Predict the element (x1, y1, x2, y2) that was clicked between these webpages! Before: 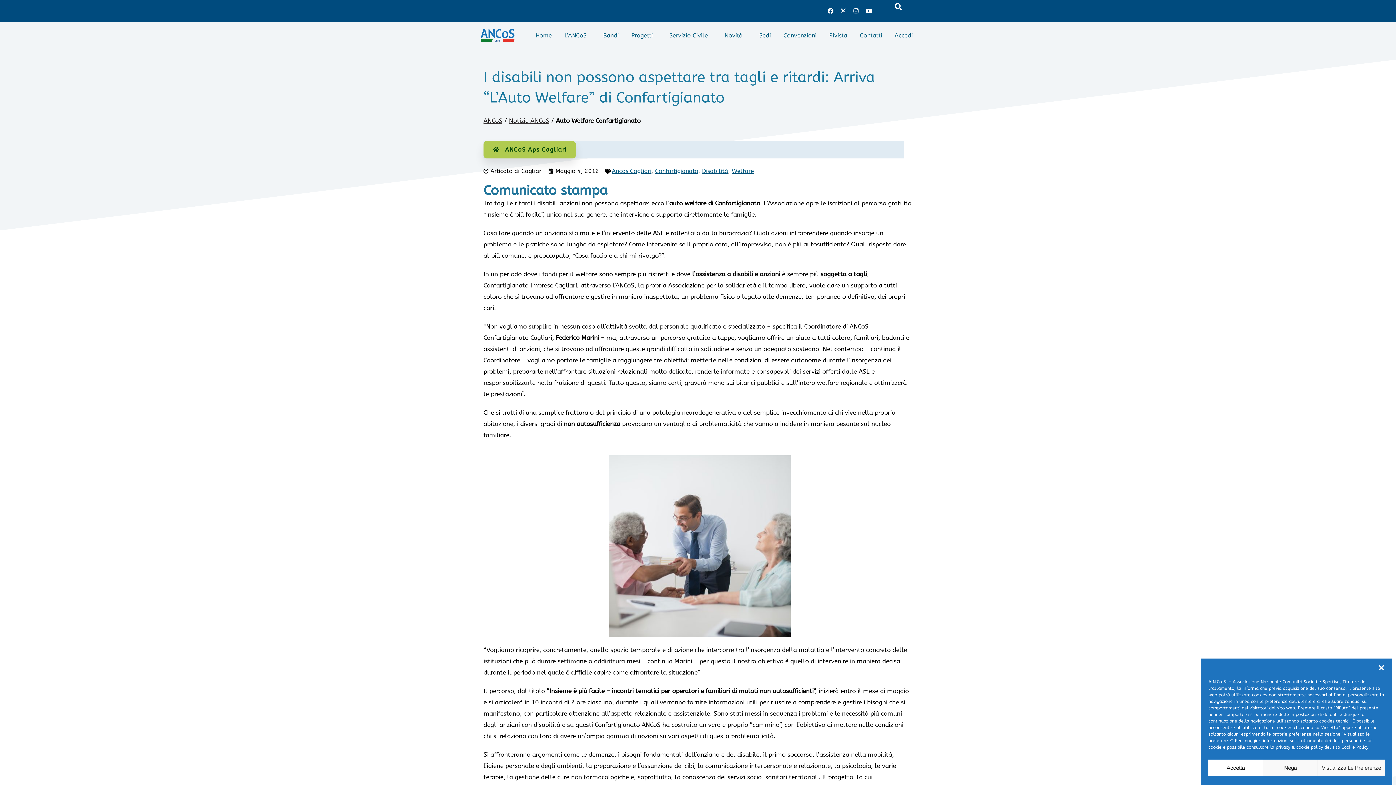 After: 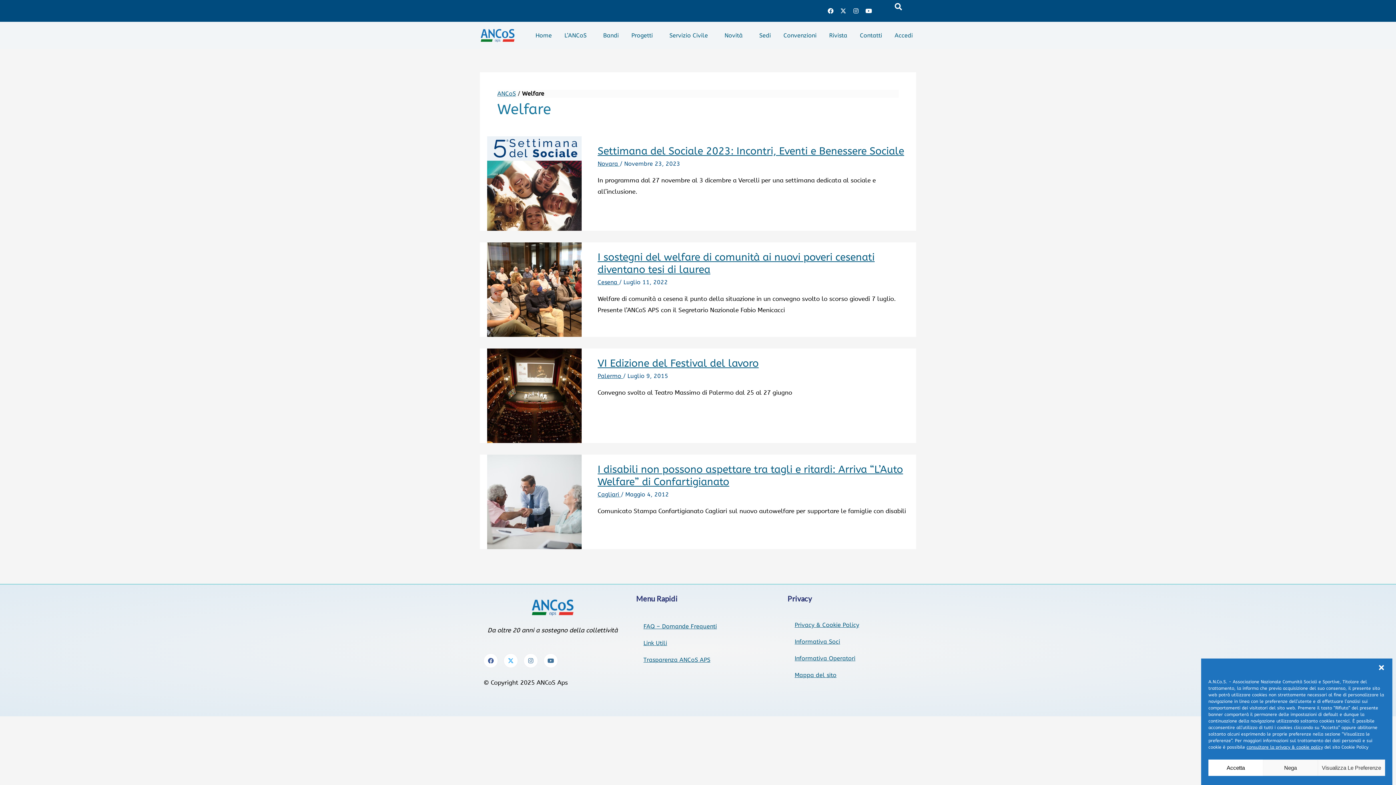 Action: bbox: (732, 167, 754, 174) label: Welfare